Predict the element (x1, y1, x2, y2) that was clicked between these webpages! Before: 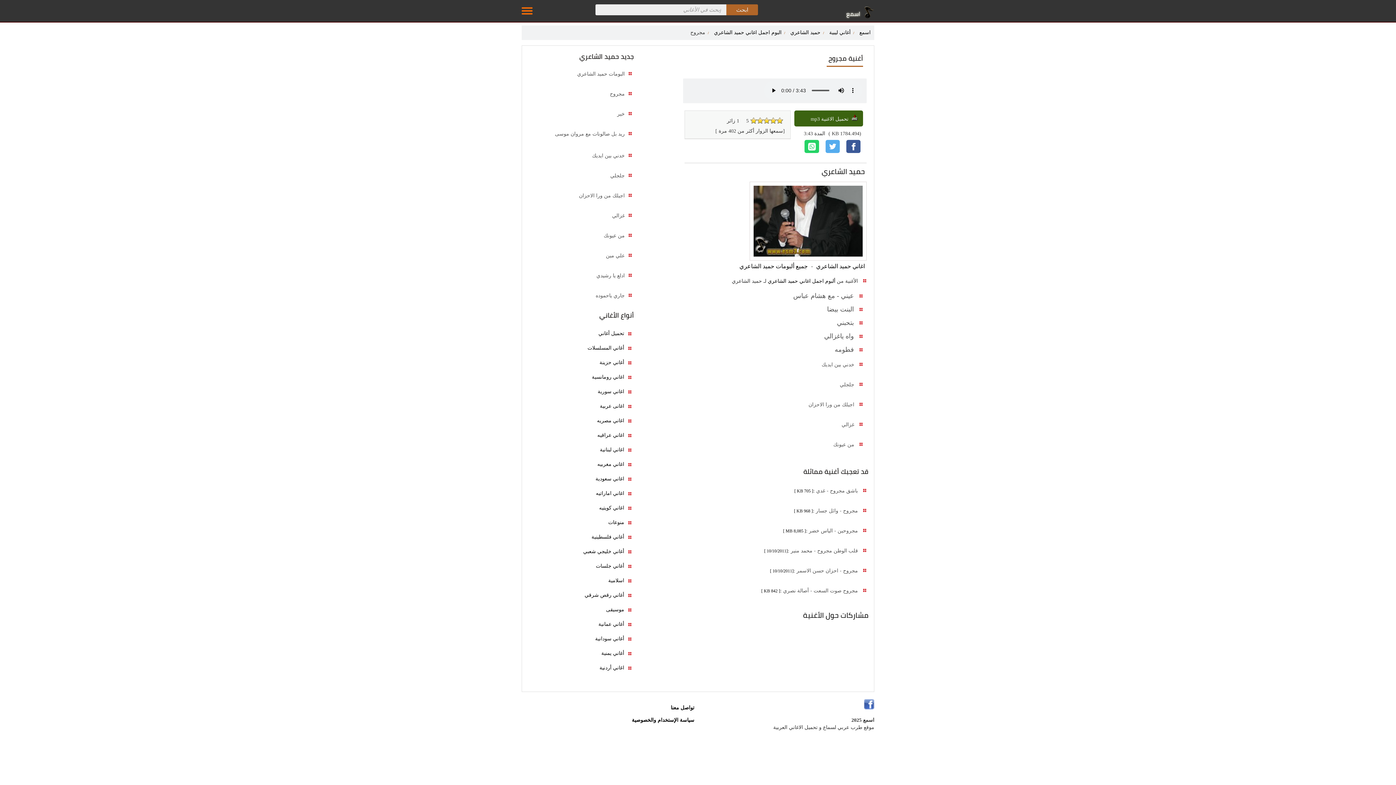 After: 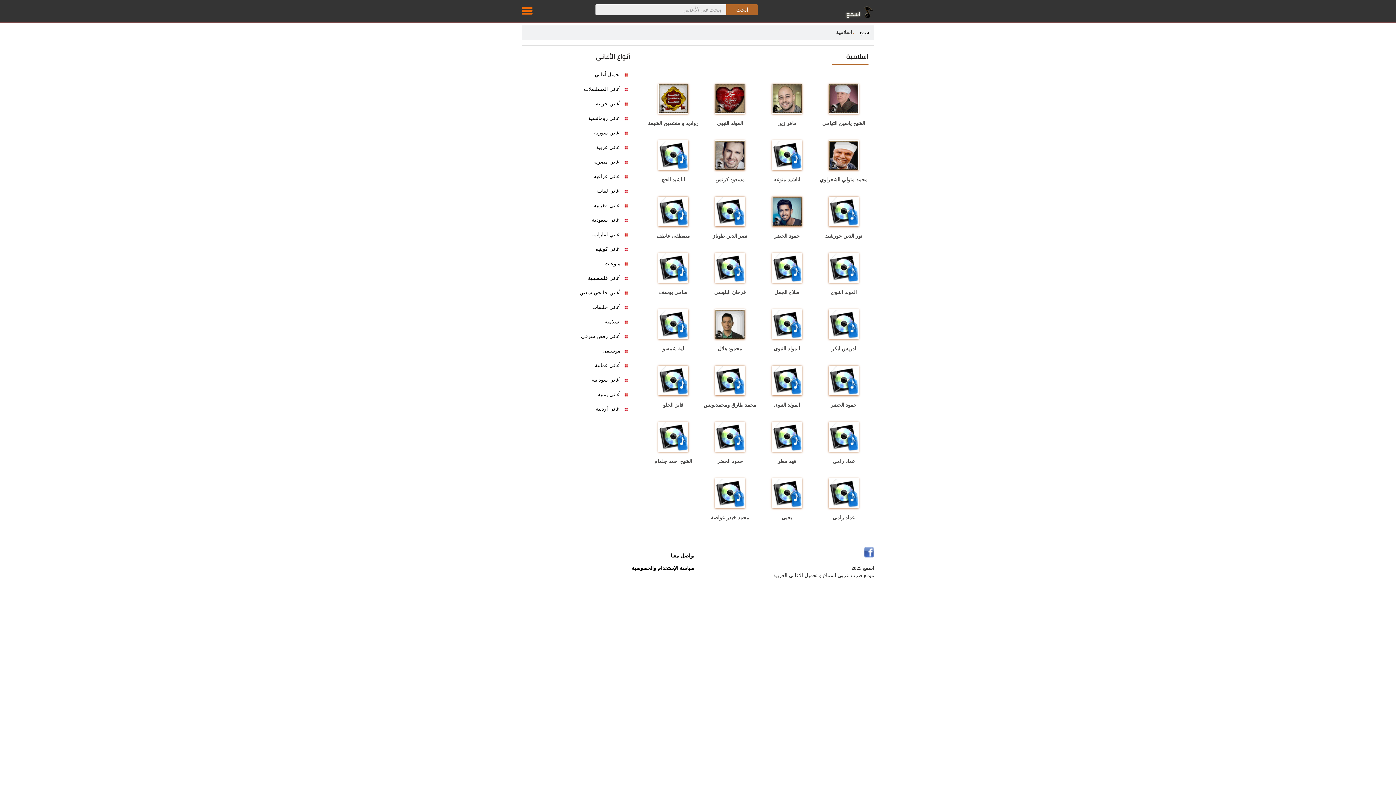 Action: bbox: (524, 576, 633, 585) label: اسلامية